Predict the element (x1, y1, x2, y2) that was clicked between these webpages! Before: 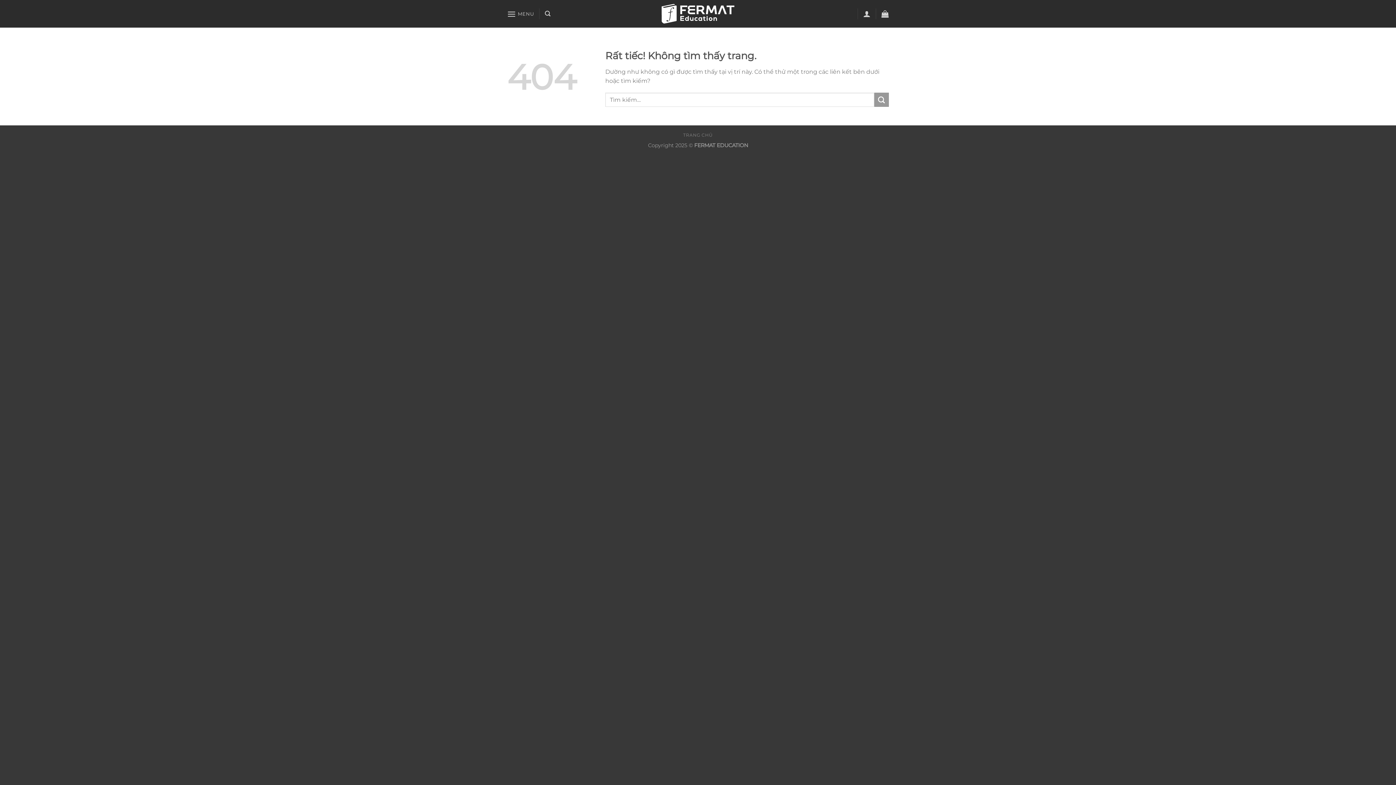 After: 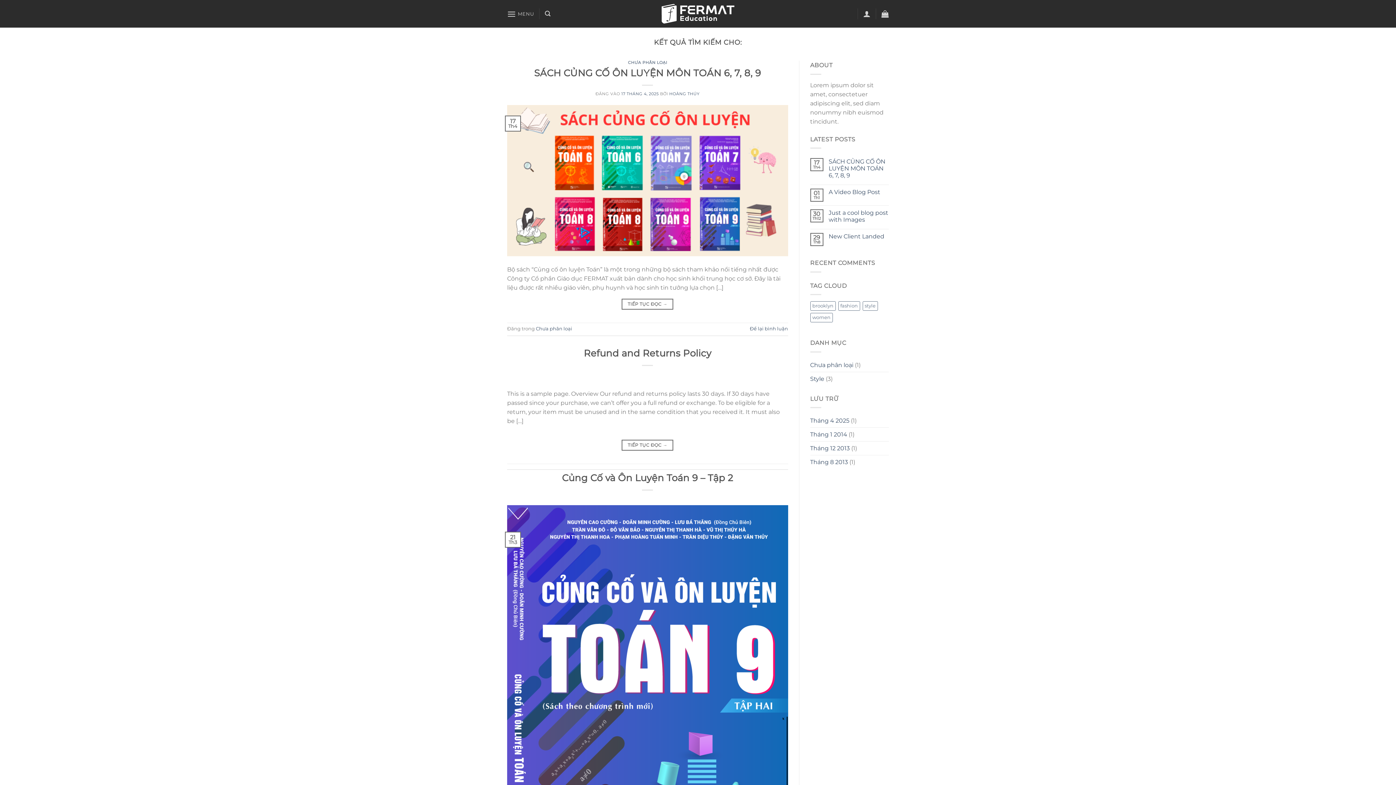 Action: label: Gửi bbox: (874, 92, 889, 107)